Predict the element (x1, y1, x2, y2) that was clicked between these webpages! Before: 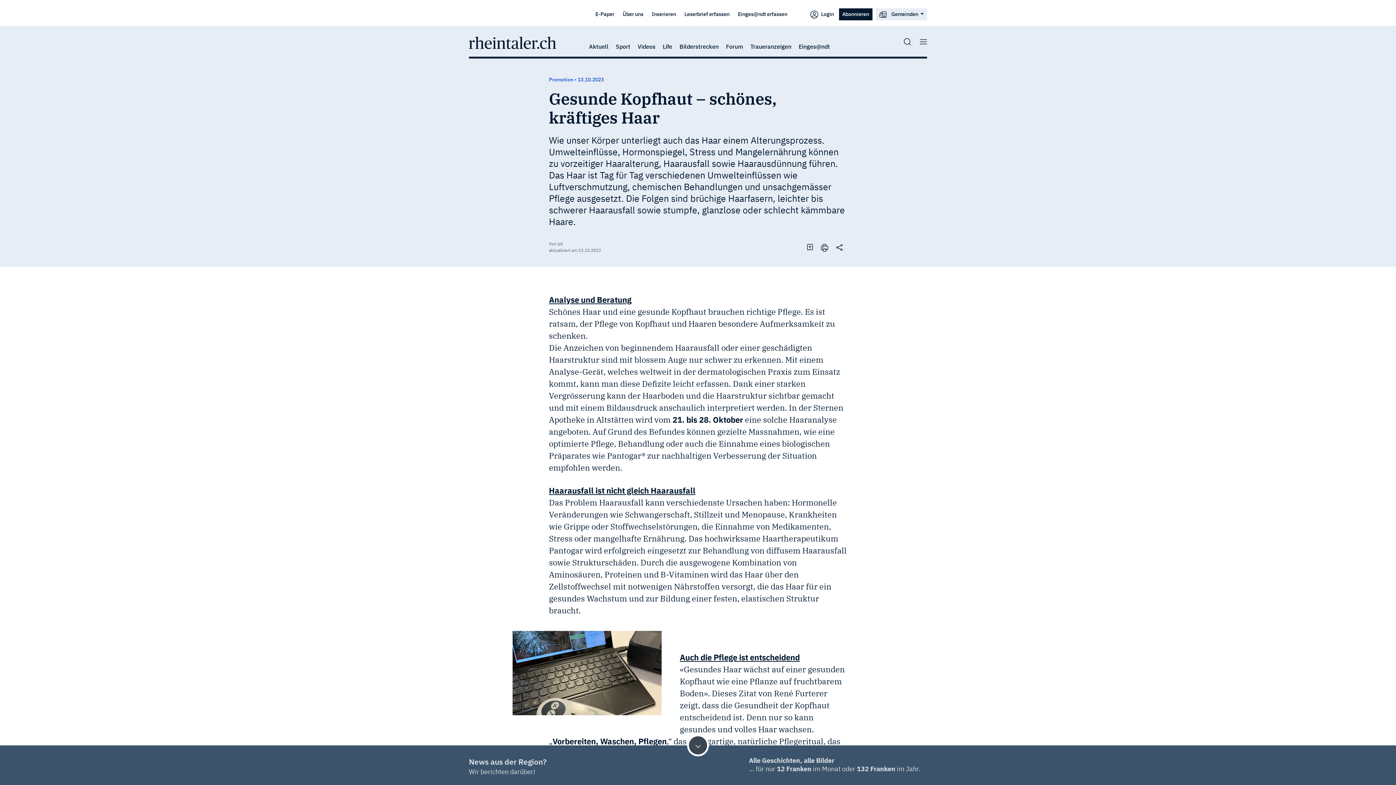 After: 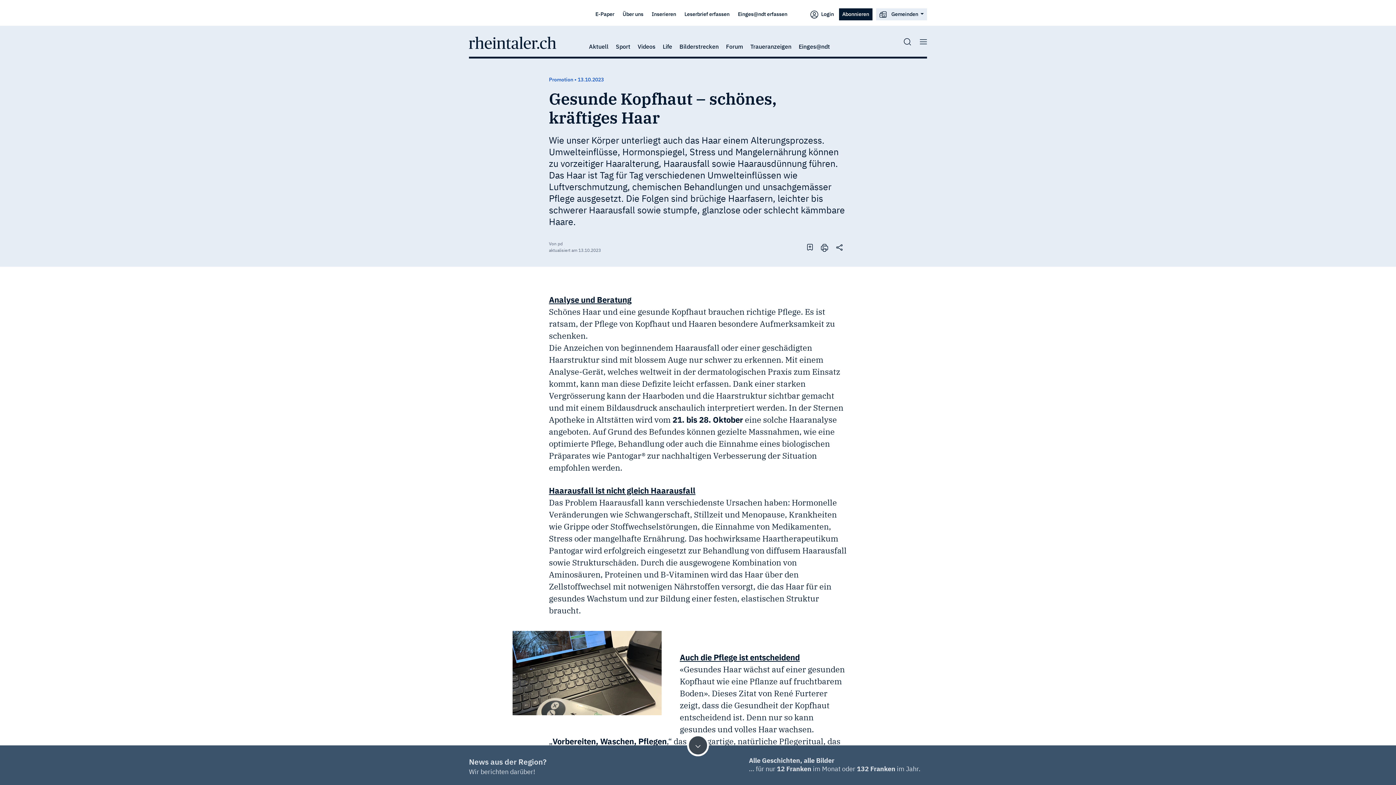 Action: label: 132 Franken im Jahr. bbox: (857, 765, 920, 773)